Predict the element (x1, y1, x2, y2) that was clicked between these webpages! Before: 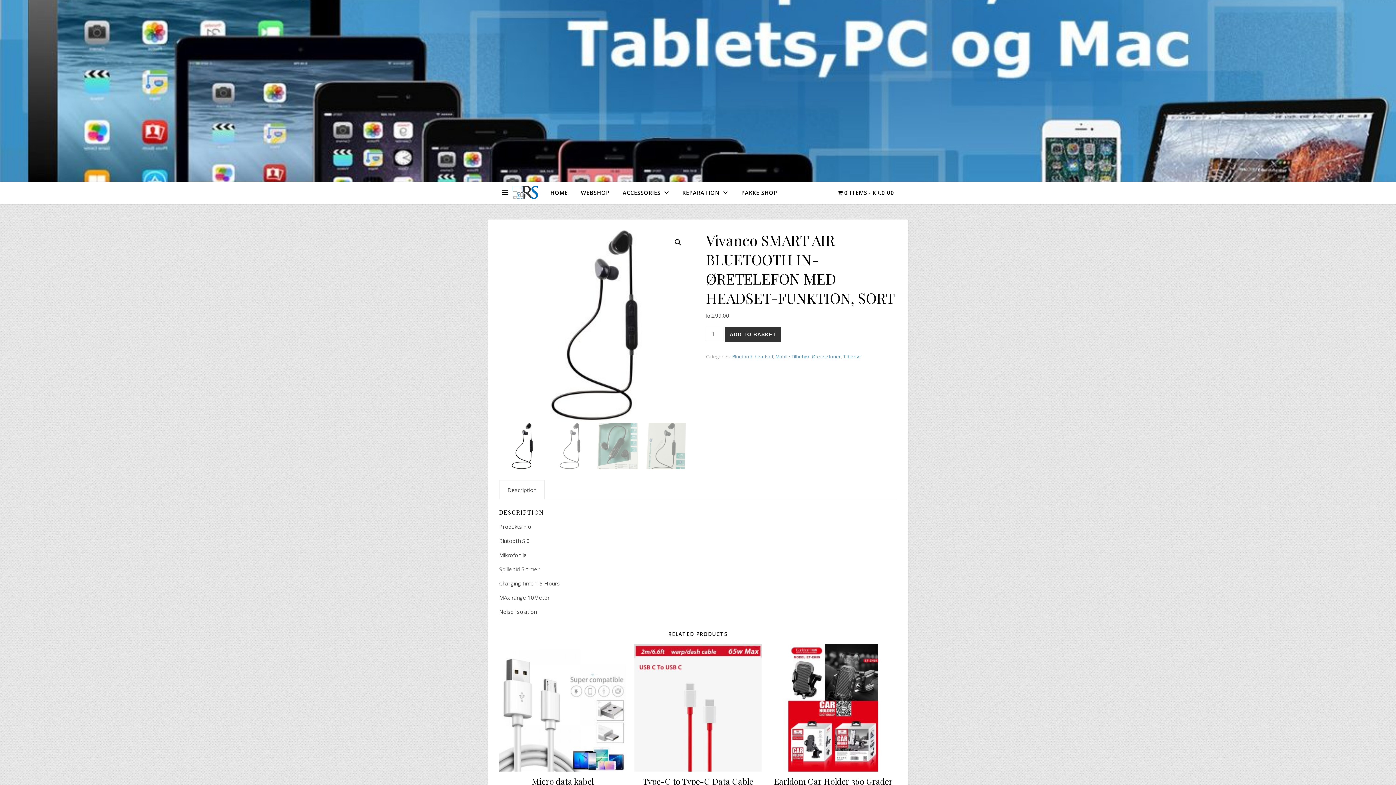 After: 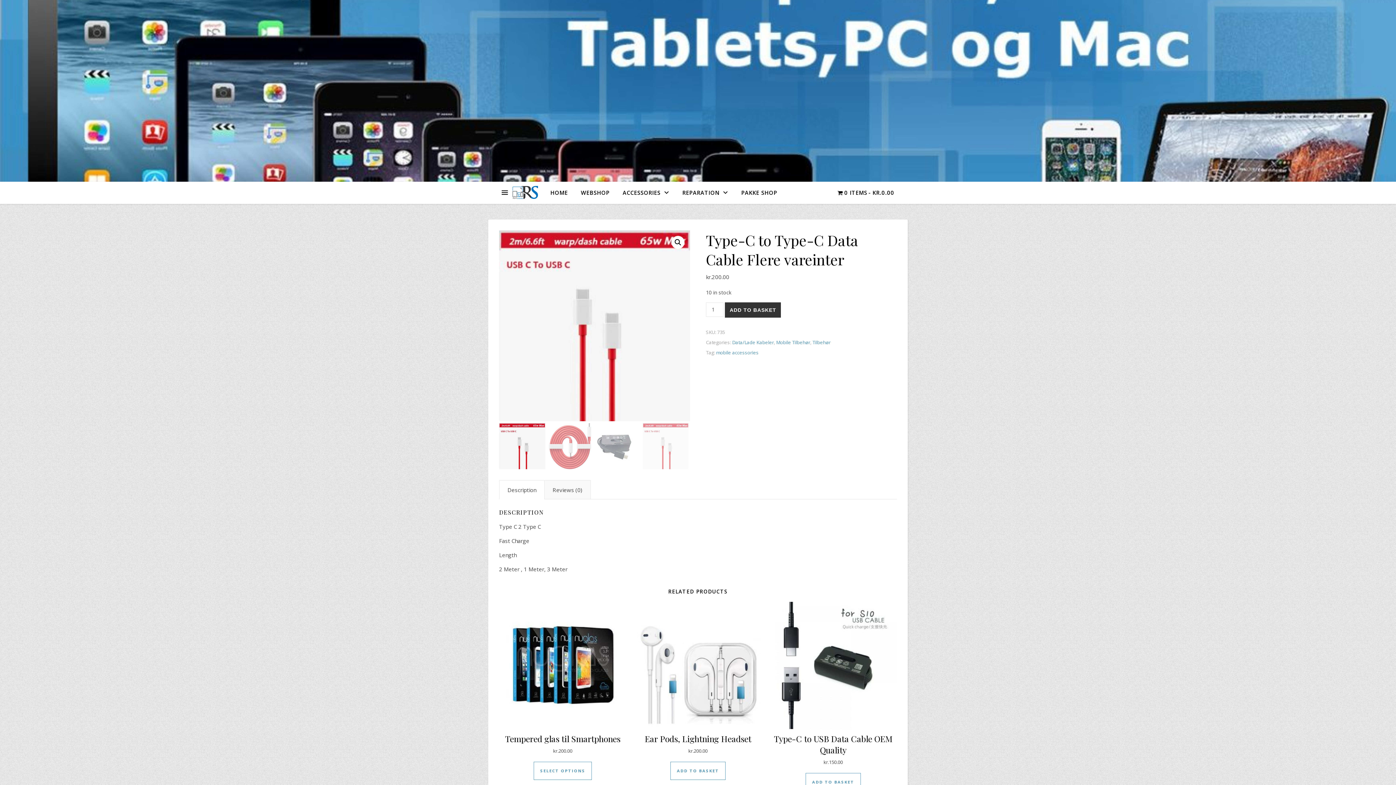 Action: label: Type-C to Type-C Data Cable Flere vareinter
kr.200.00 bbox: (634, 644, 761, 809)